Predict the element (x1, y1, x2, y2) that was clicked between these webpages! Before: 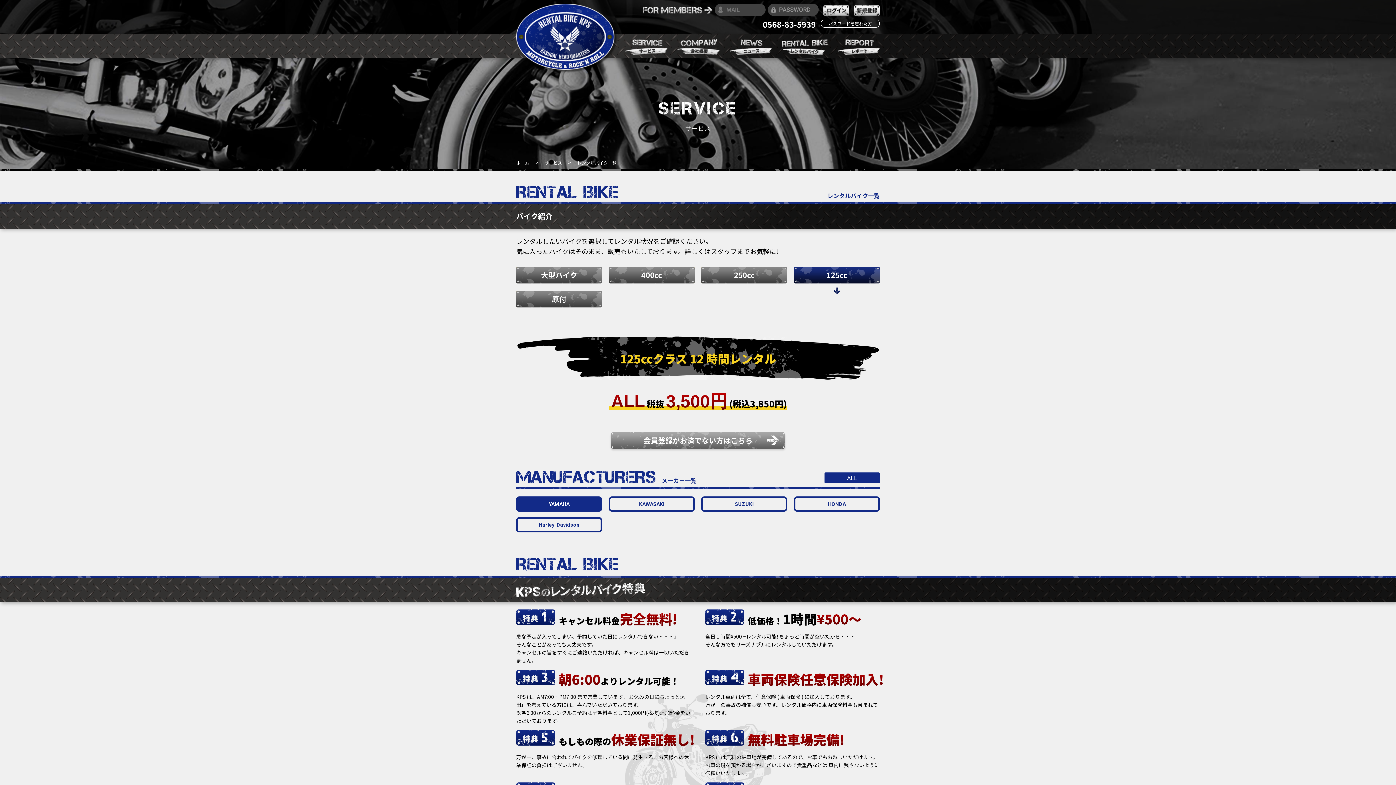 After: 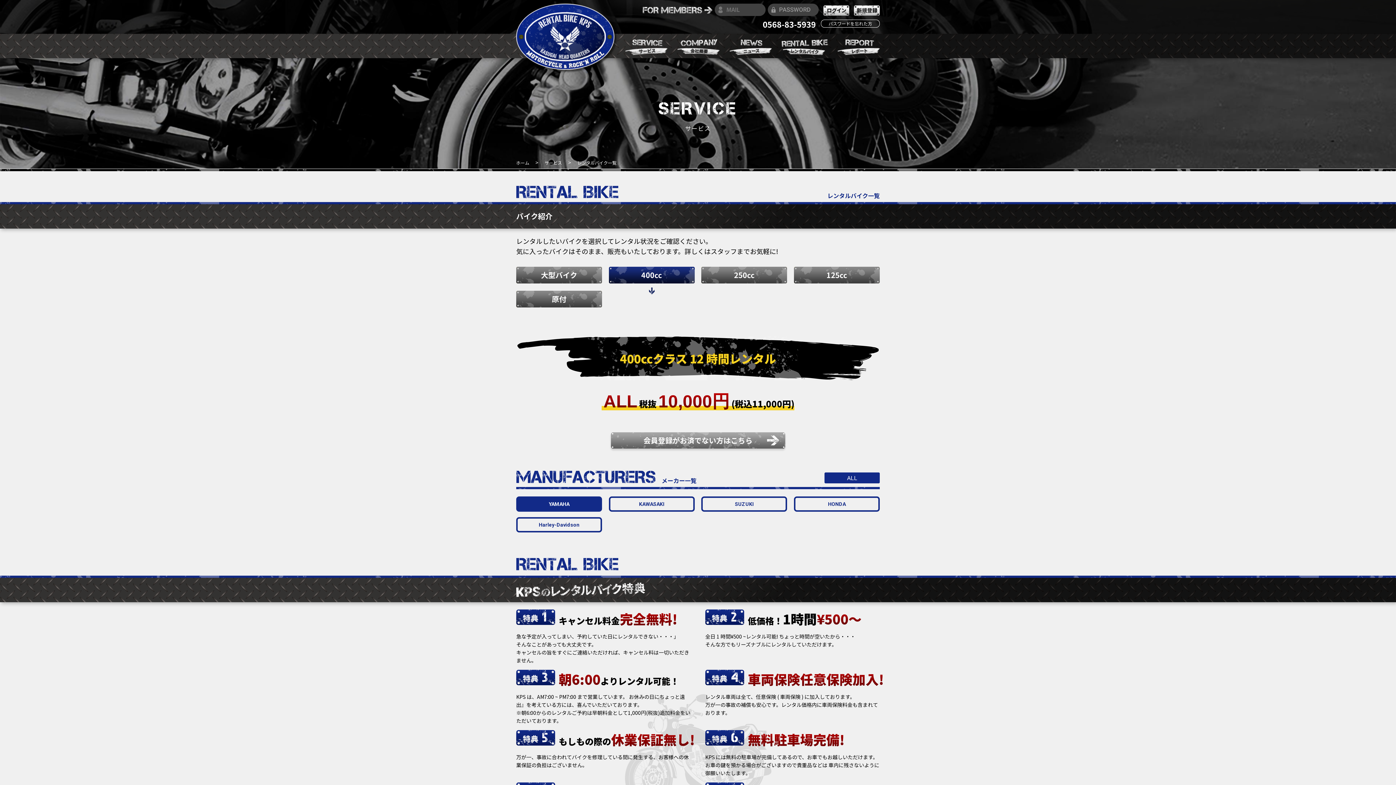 Action: label: 400cc bbox: (608, 266, 694, 283)